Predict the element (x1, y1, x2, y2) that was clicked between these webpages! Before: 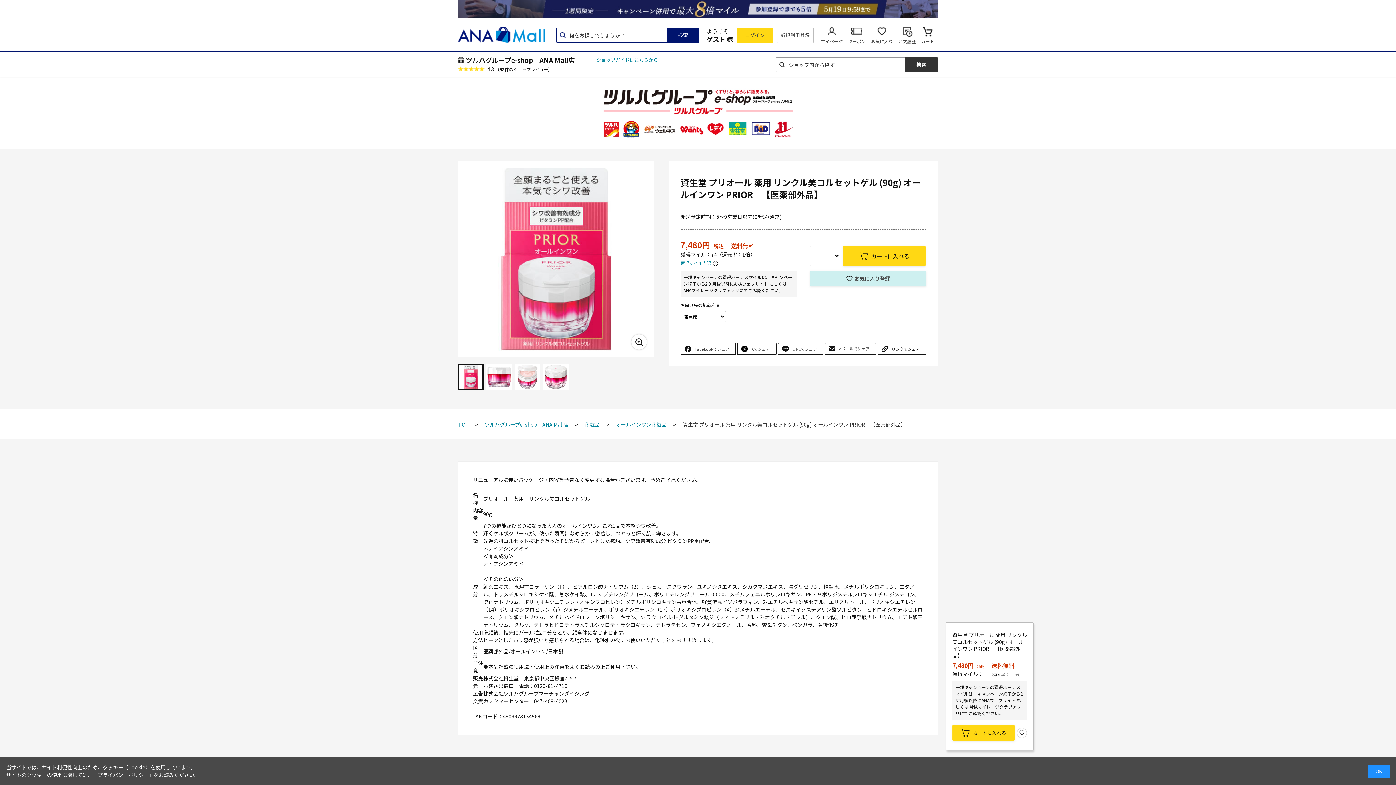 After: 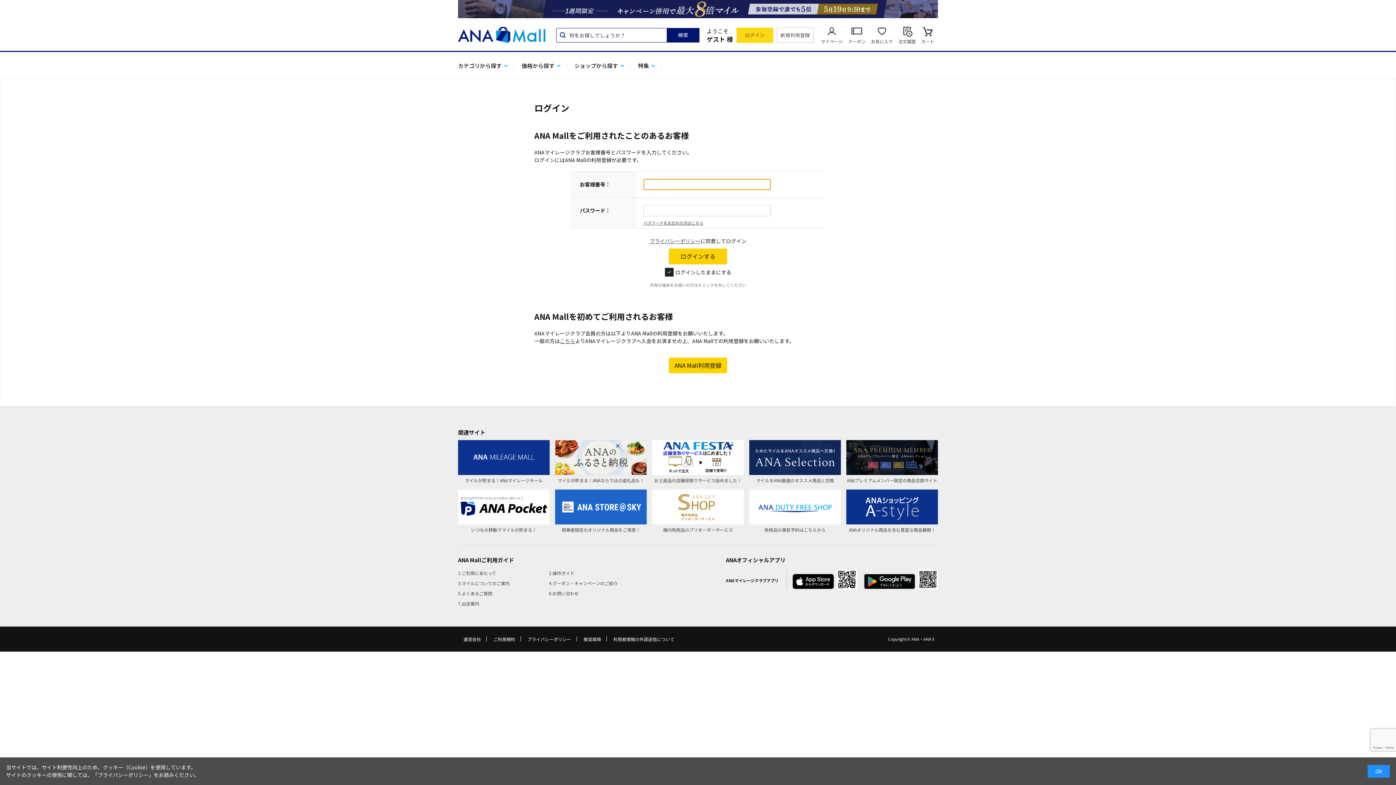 Action: label: お気に入り bbox: (871, 24, 893, 45)